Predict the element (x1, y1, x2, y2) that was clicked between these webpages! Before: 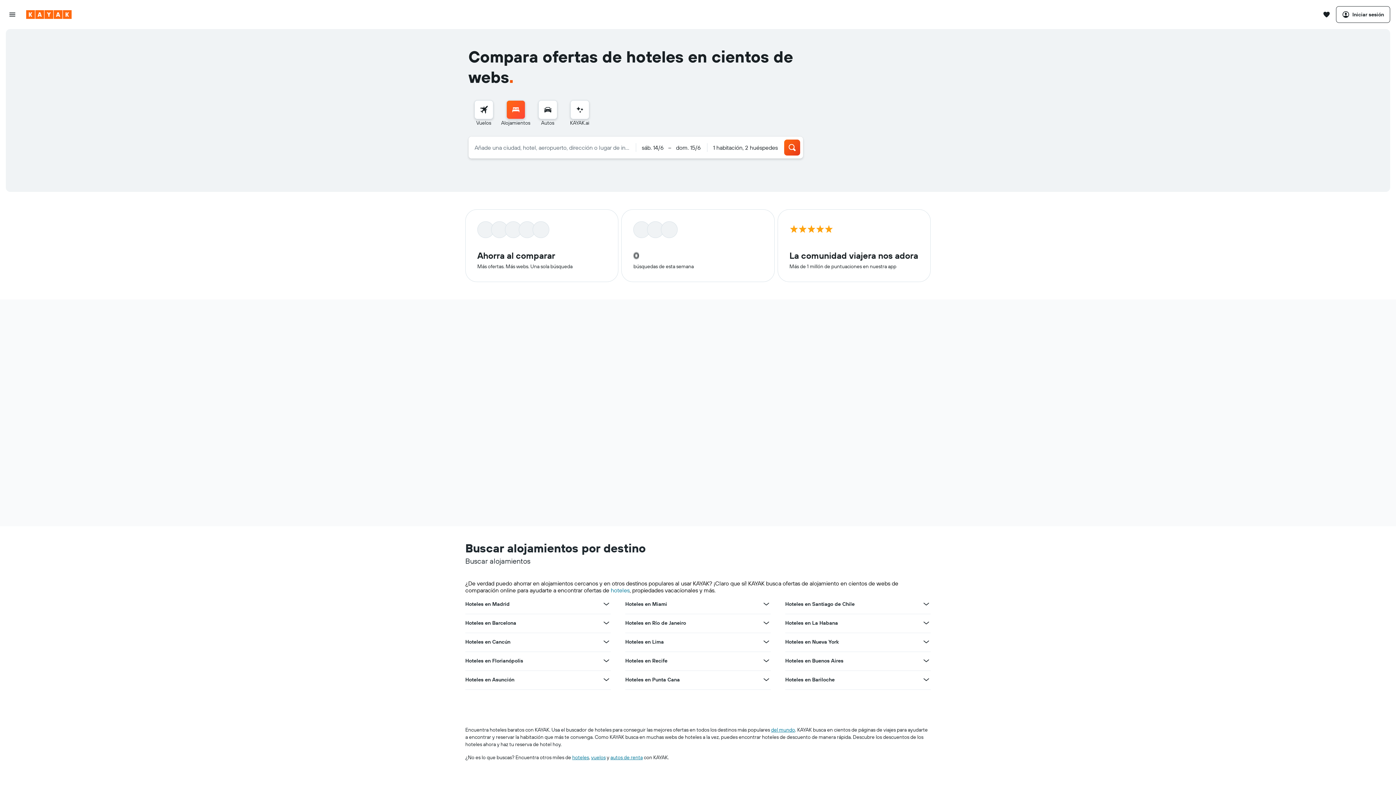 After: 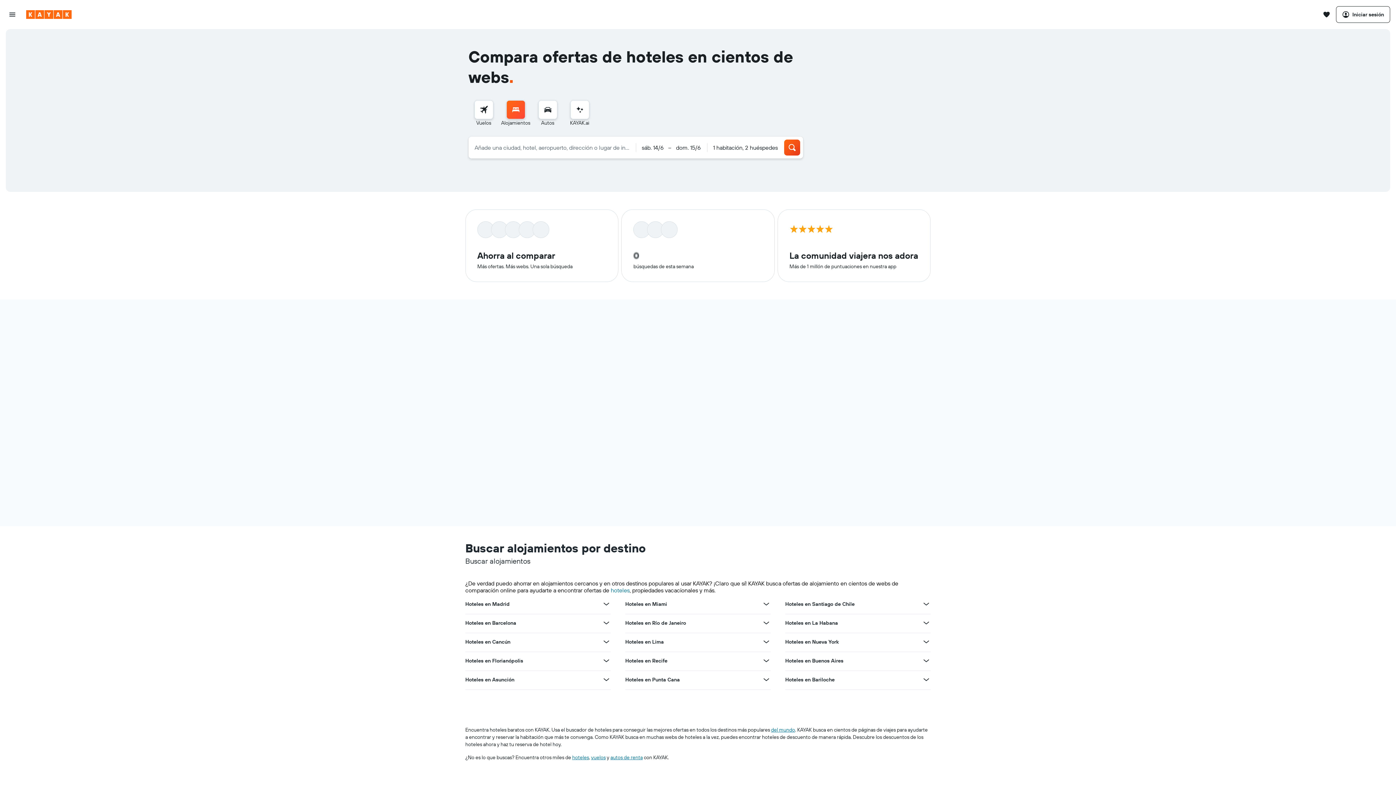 Action: label: Ver más ofertas de Hoteles en Nueva York bbox: (922, 637, 930, 646)